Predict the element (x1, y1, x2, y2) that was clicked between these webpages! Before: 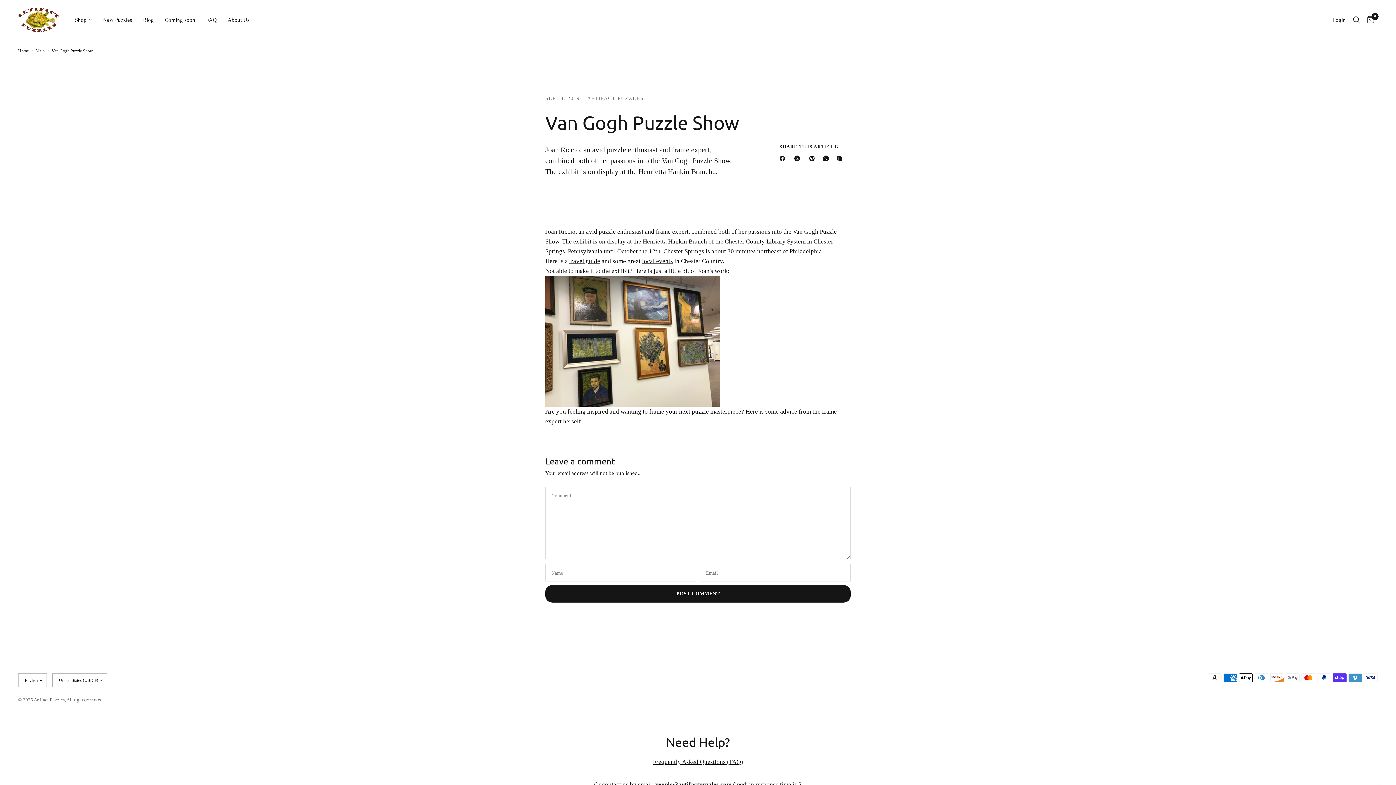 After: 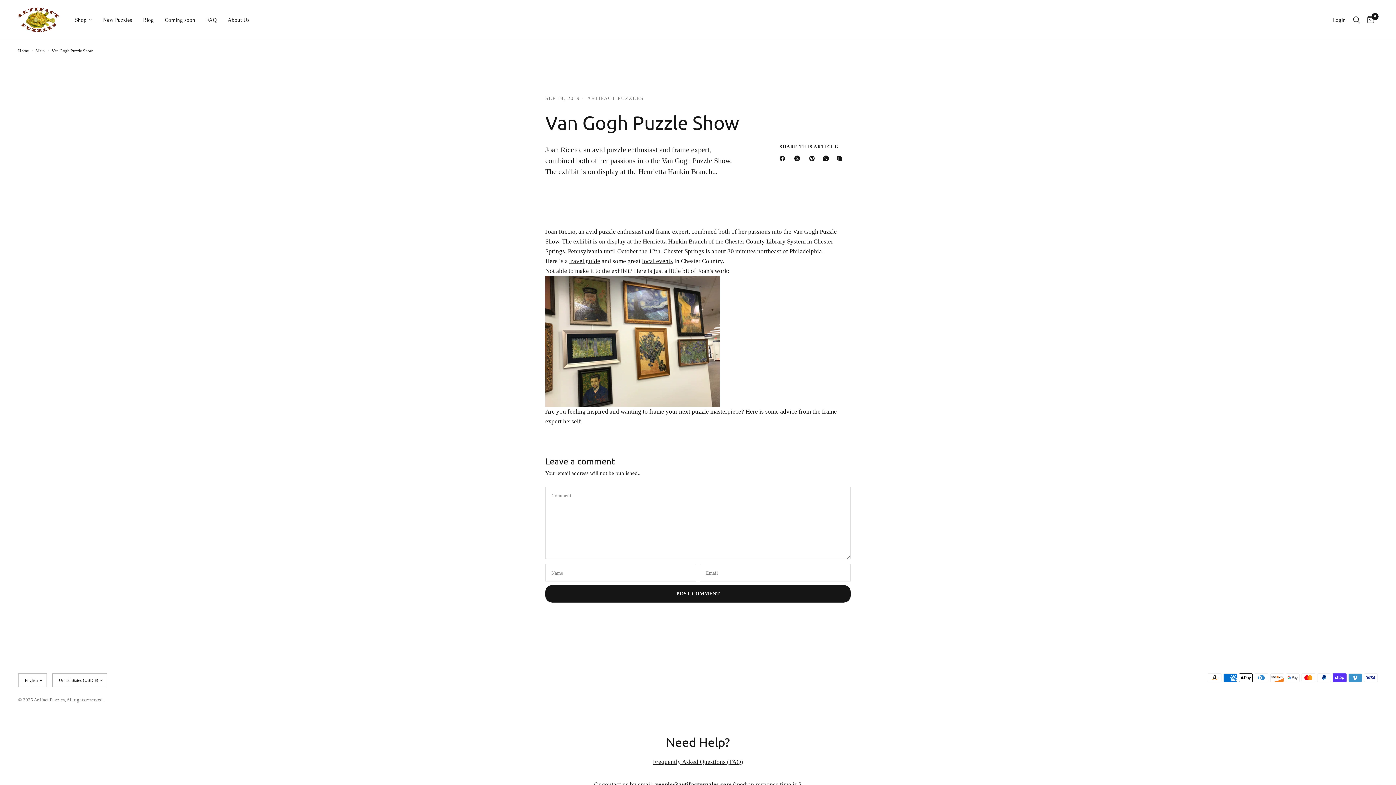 Action: bbox: (779, 154, 788, 162) label: Facebook